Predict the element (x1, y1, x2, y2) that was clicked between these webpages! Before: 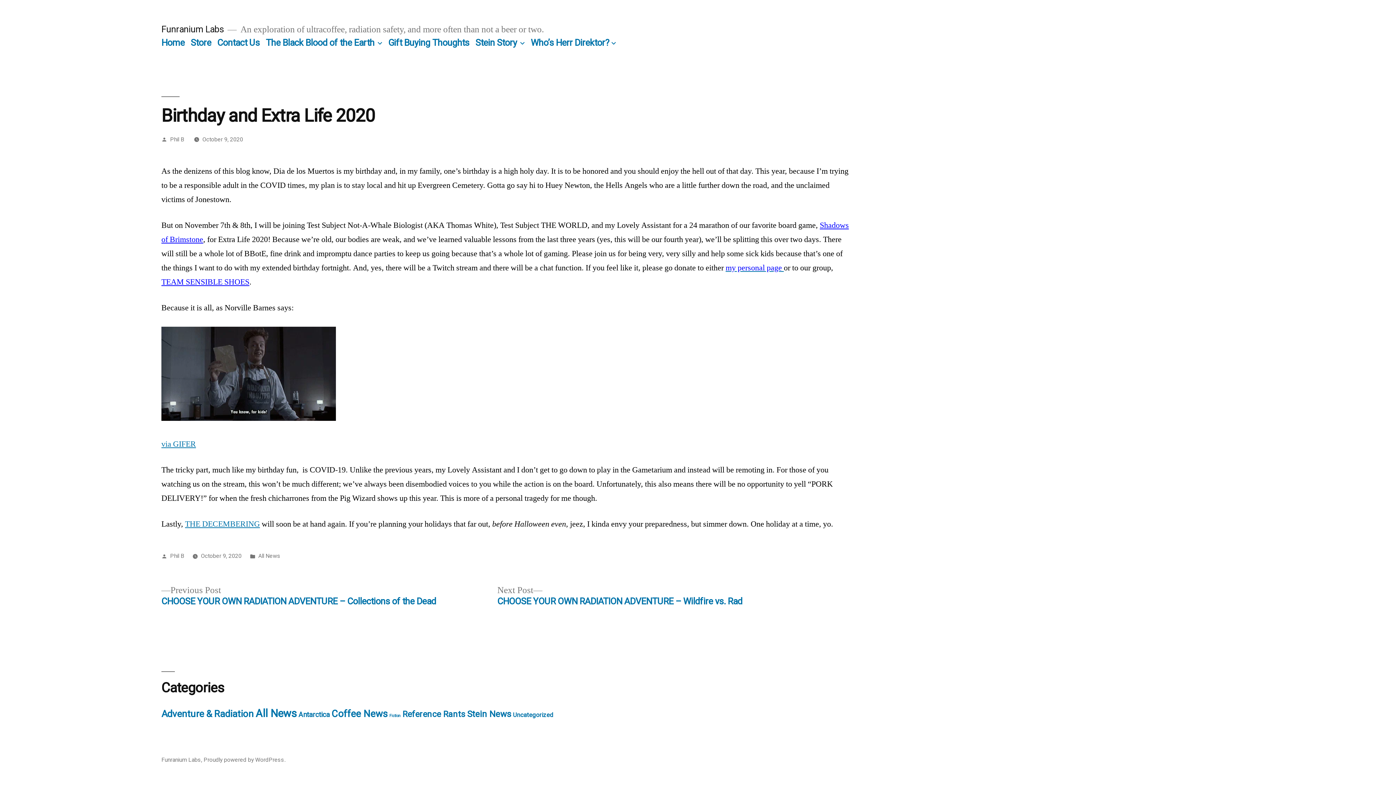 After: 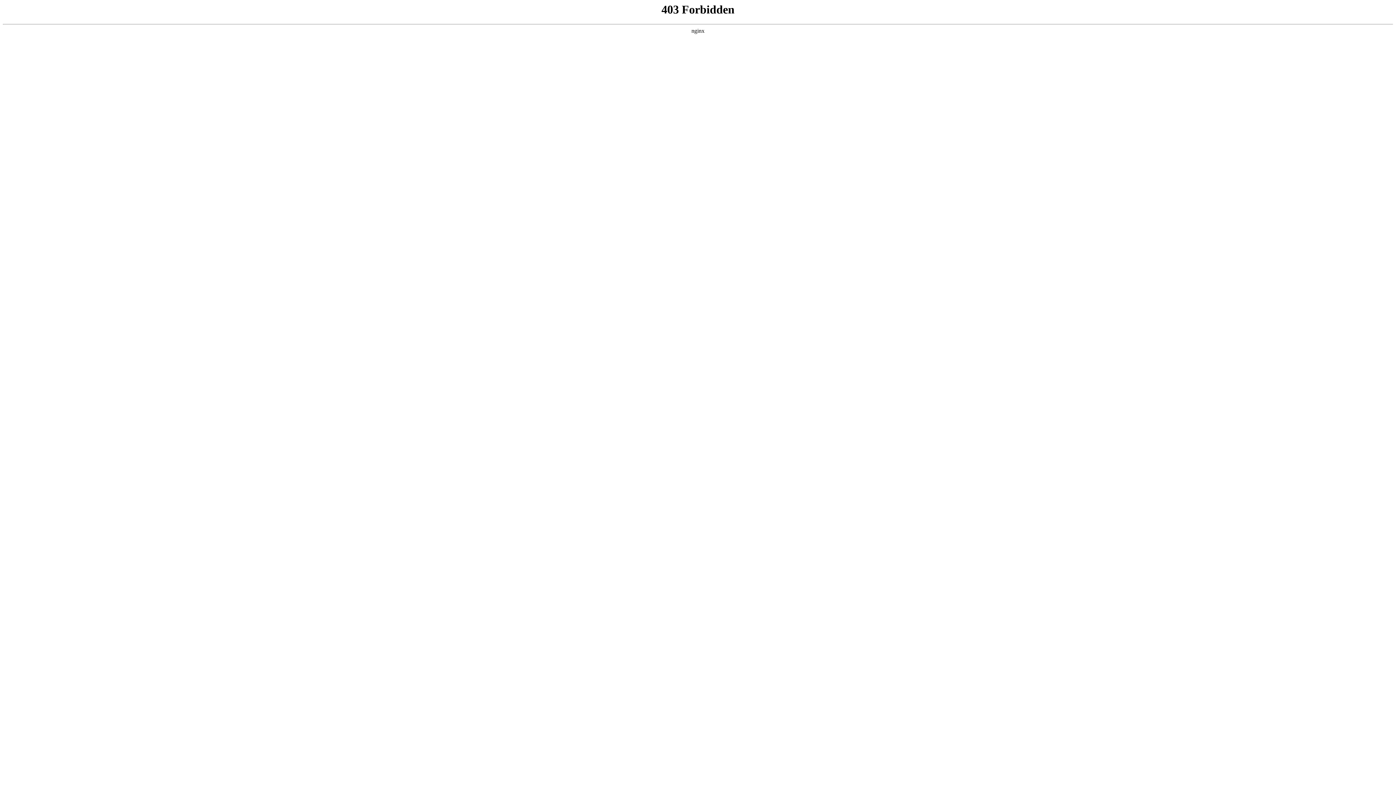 Action: label: Proudly powered by WordPress. bbox: (203, 756, 285, 763)